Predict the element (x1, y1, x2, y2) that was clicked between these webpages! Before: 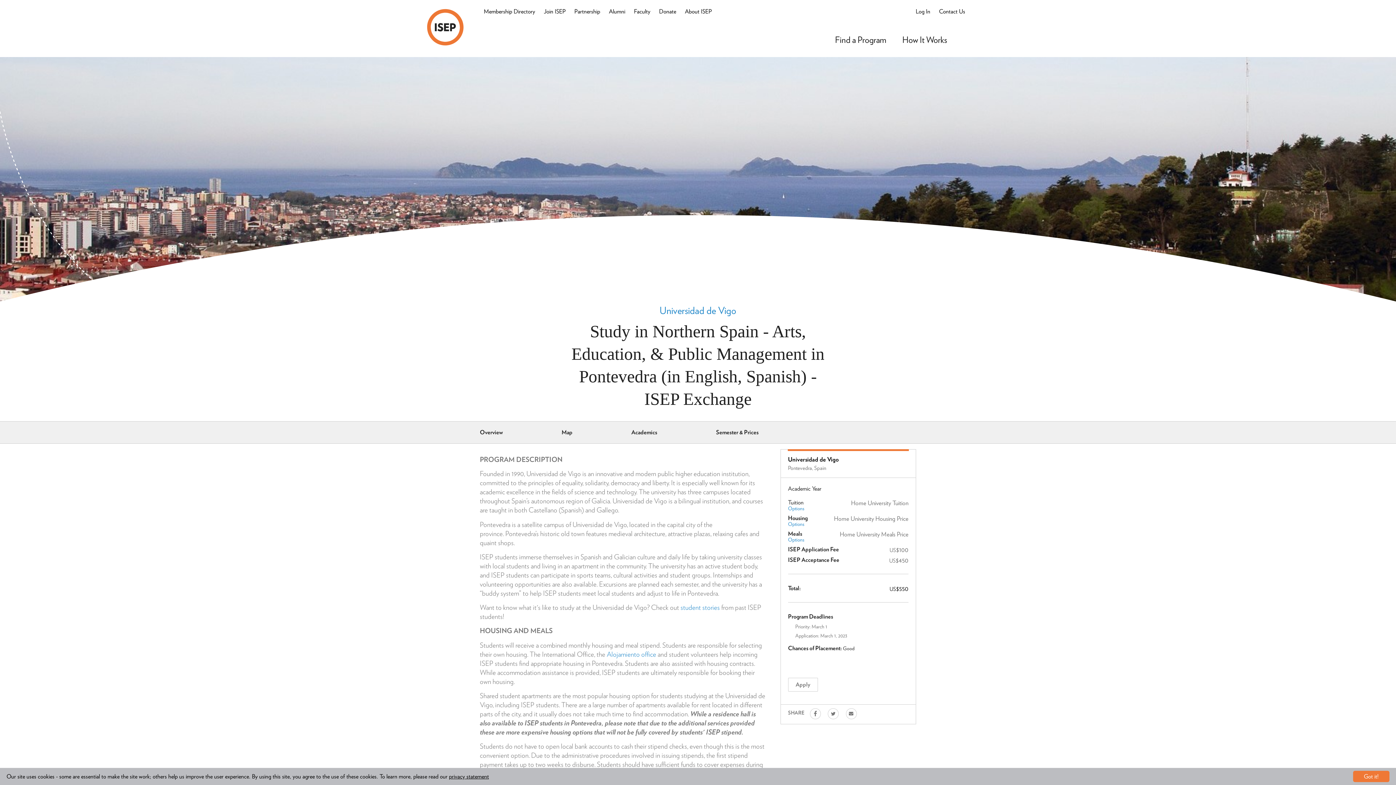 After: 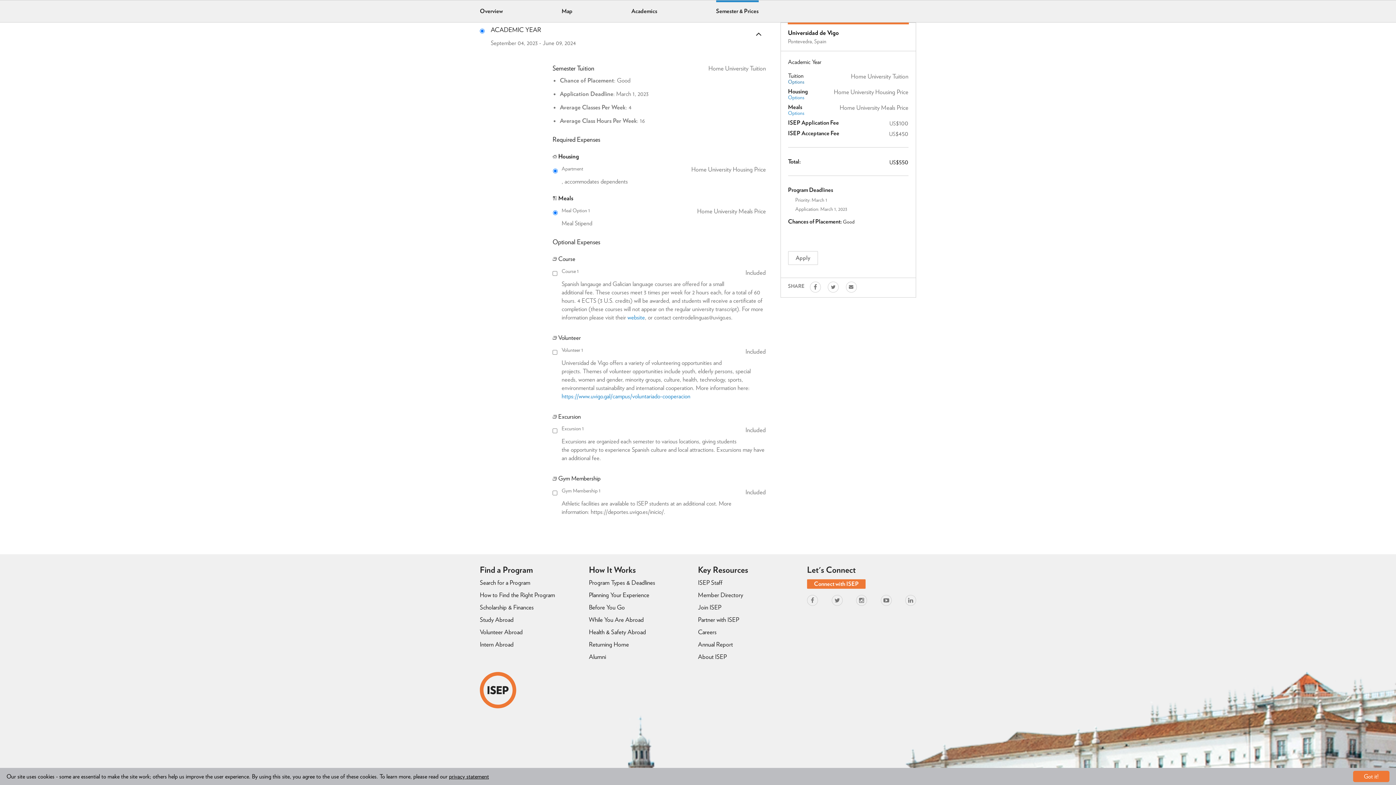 Action: bbox: (788, 505, 804, 511) label: Options